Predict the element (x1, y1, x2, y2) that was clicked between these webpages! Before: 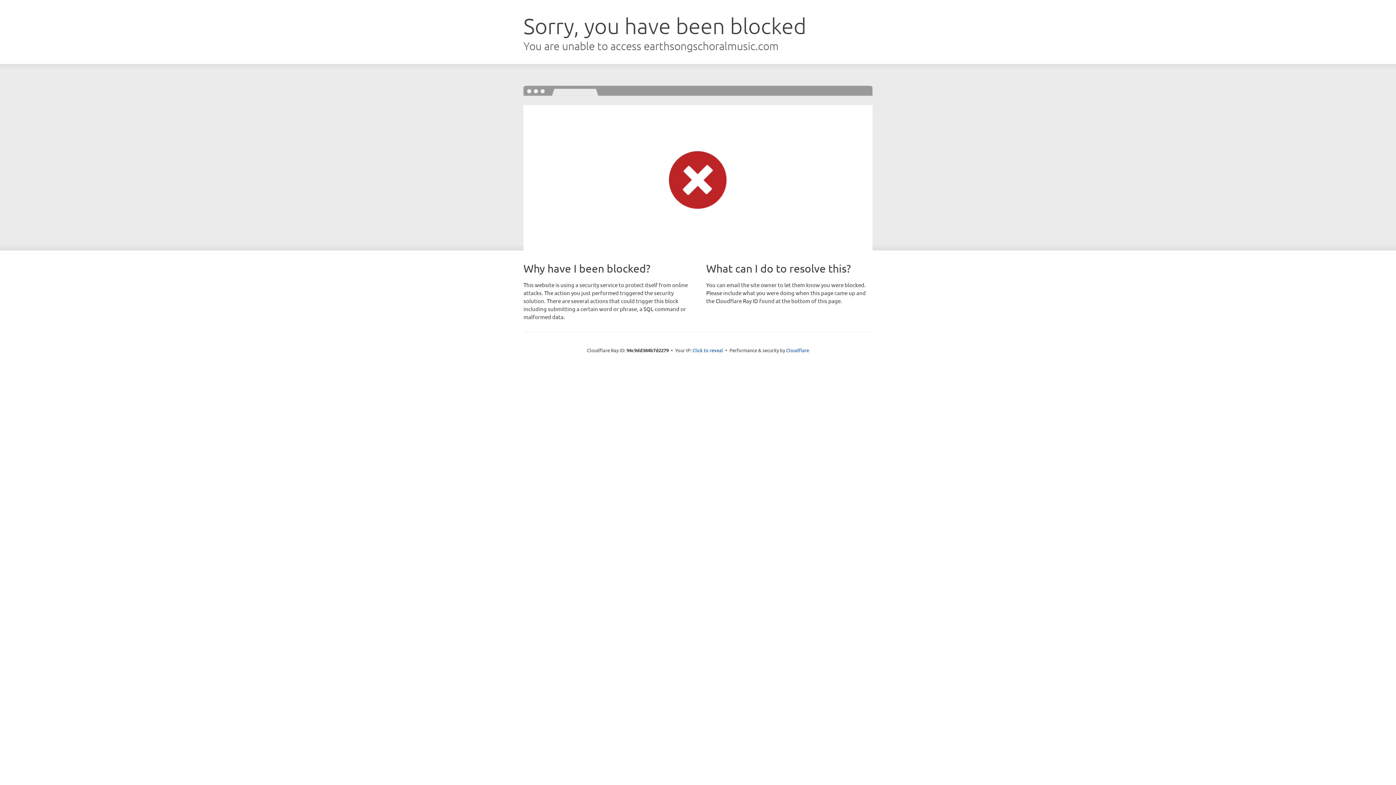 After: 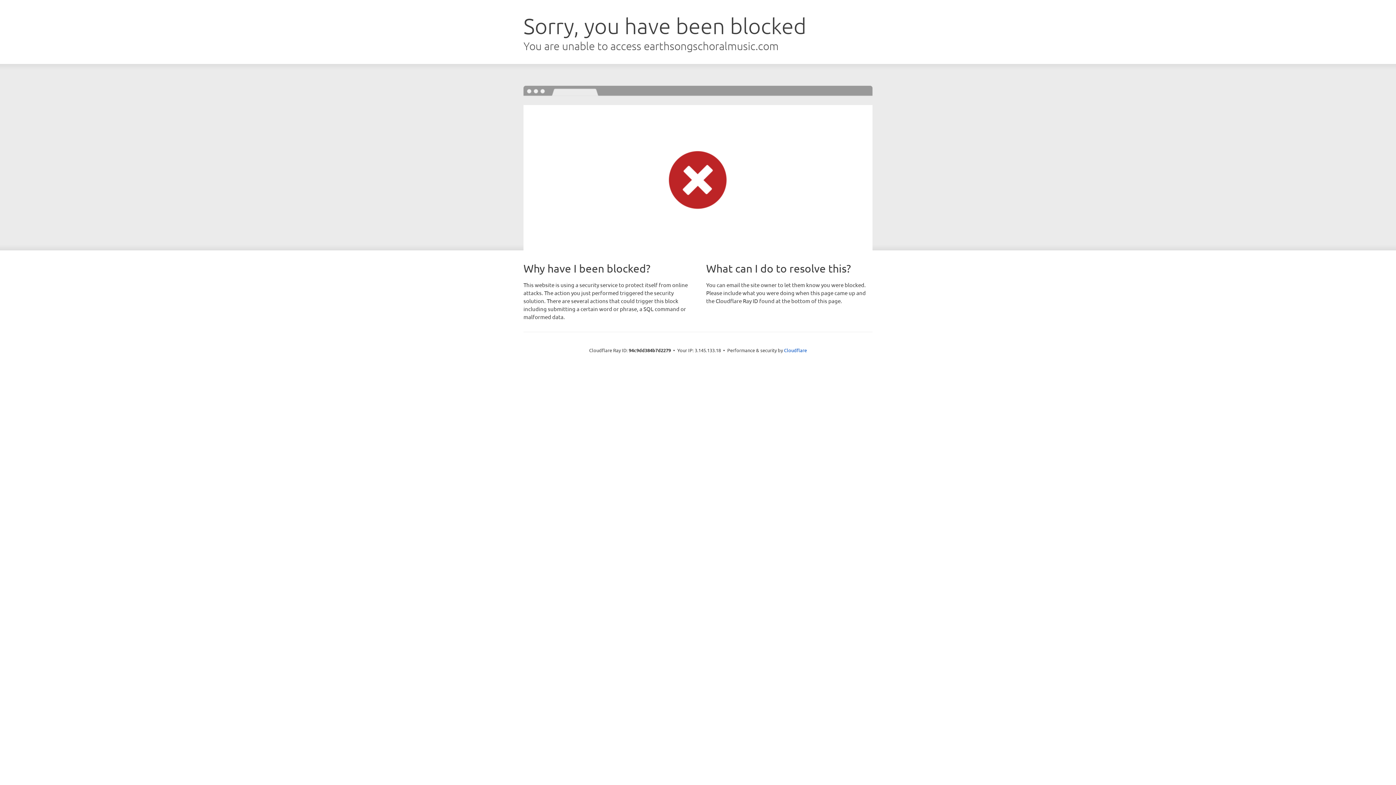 Action: bbox: (692, 346, 723, 353) label: Click to reveal